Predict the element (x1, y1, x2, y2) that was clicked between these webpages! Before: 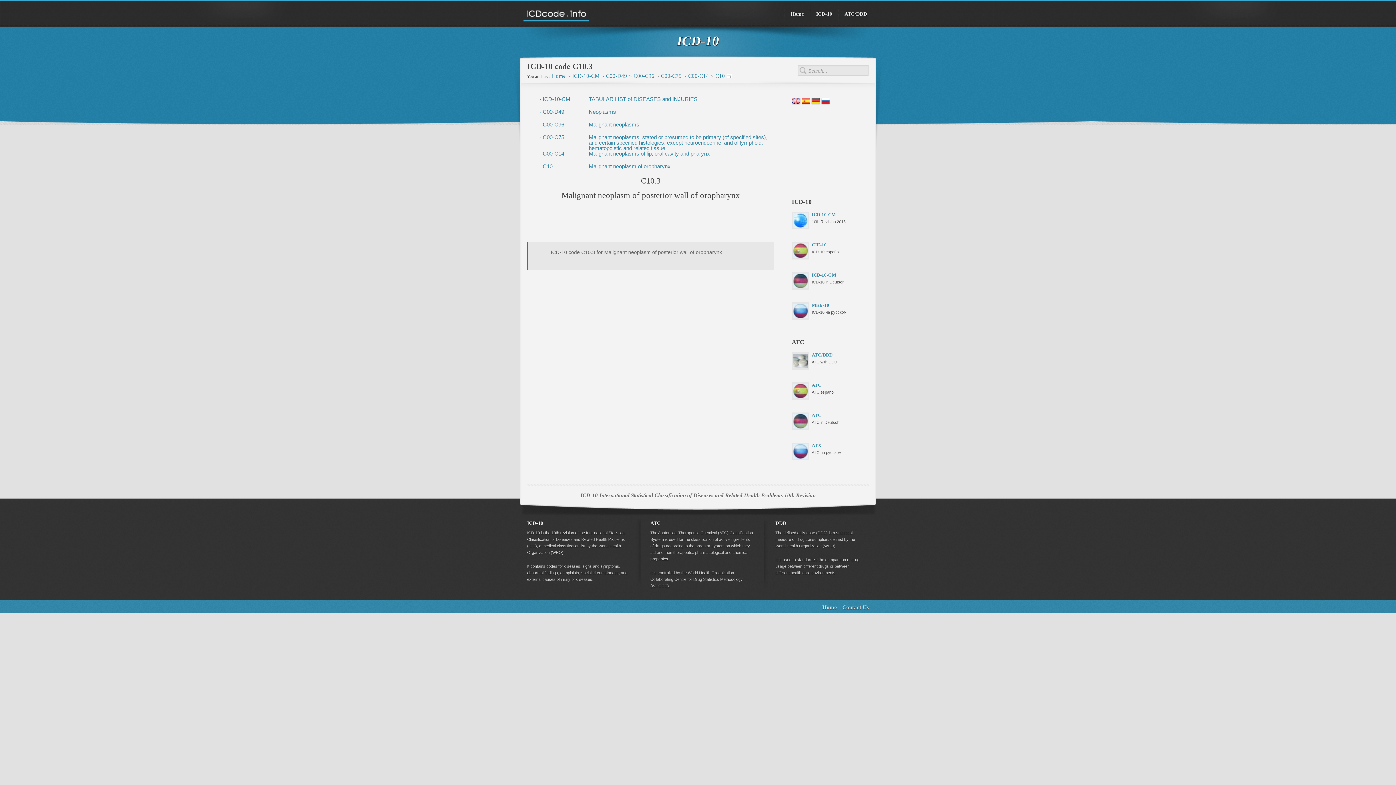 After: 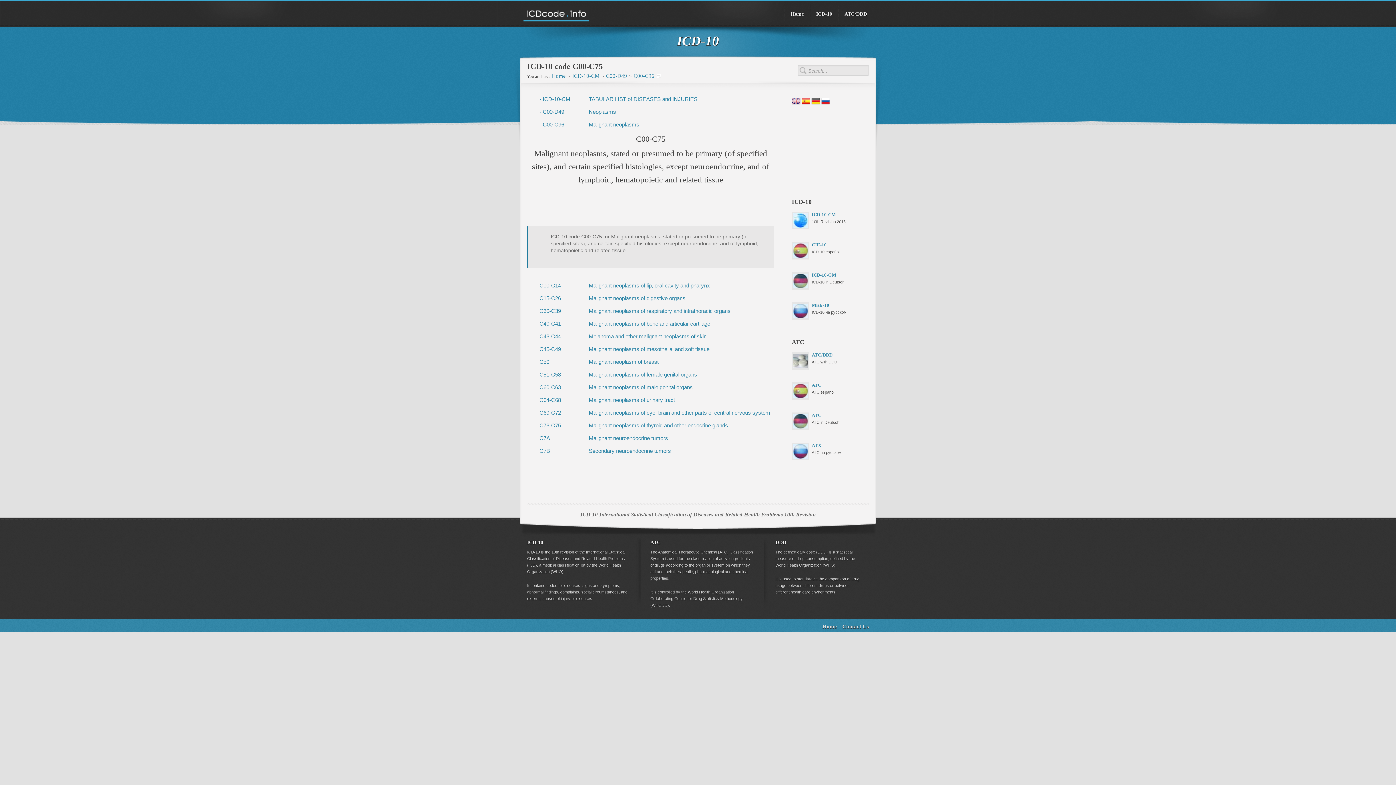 Action: label: Malignant neoplasms, stated or presumed to be primary (of specified sites), and certain specified histologies, except neuroendocrine, and of lymphoid, hematopoietic and related tissue bbox: (588, 134, 767, 151)